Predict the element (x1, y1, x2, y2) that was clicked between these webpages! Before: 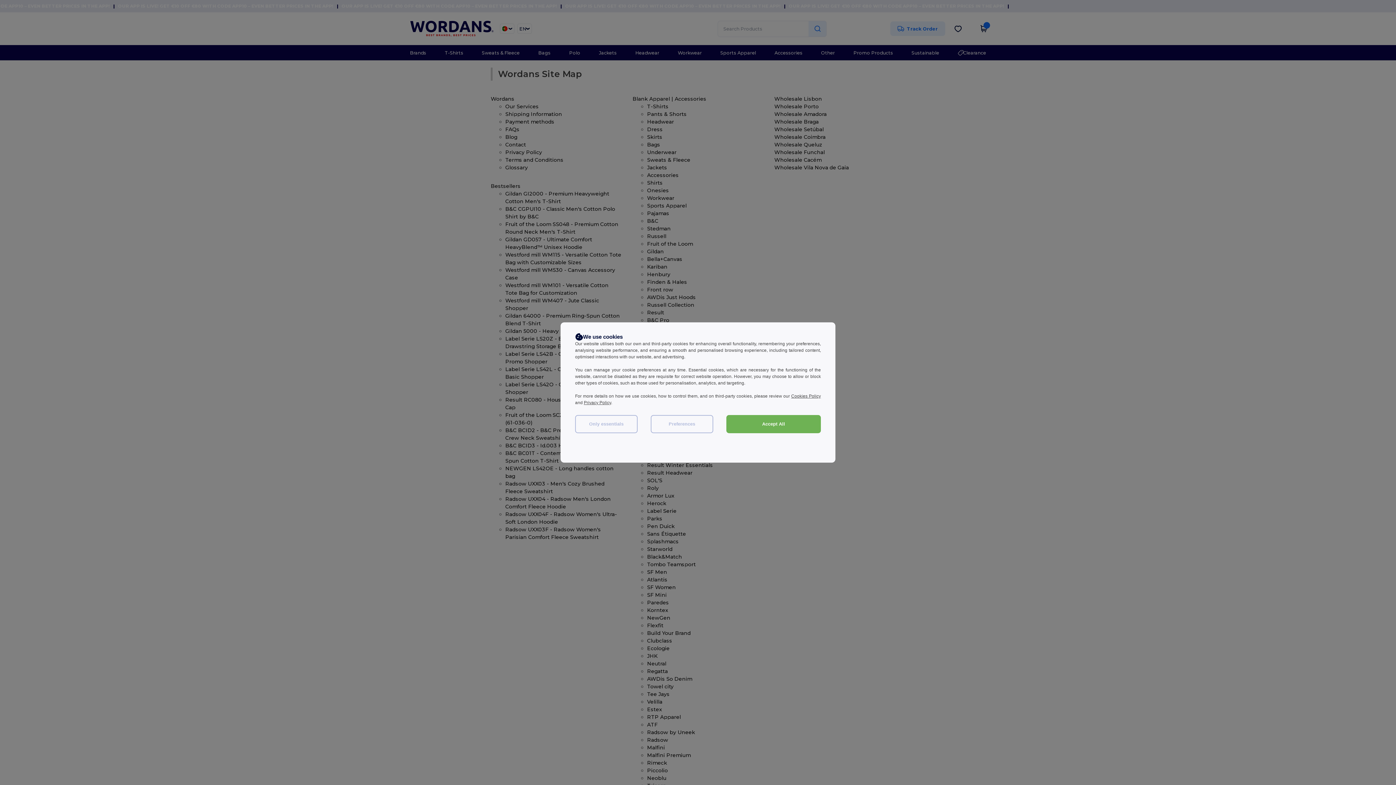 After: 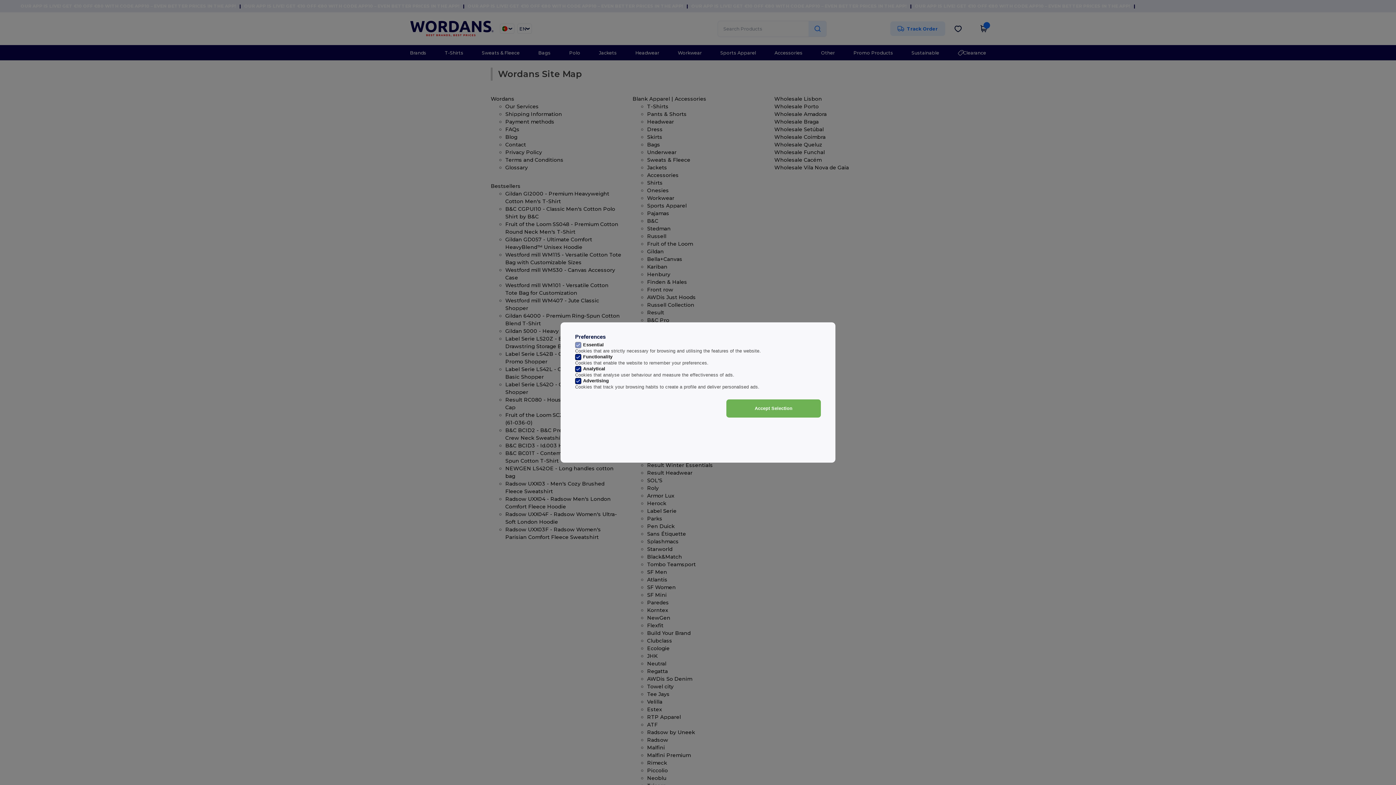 Action: bbox: (650, 415, 713, 433) label: Preferences